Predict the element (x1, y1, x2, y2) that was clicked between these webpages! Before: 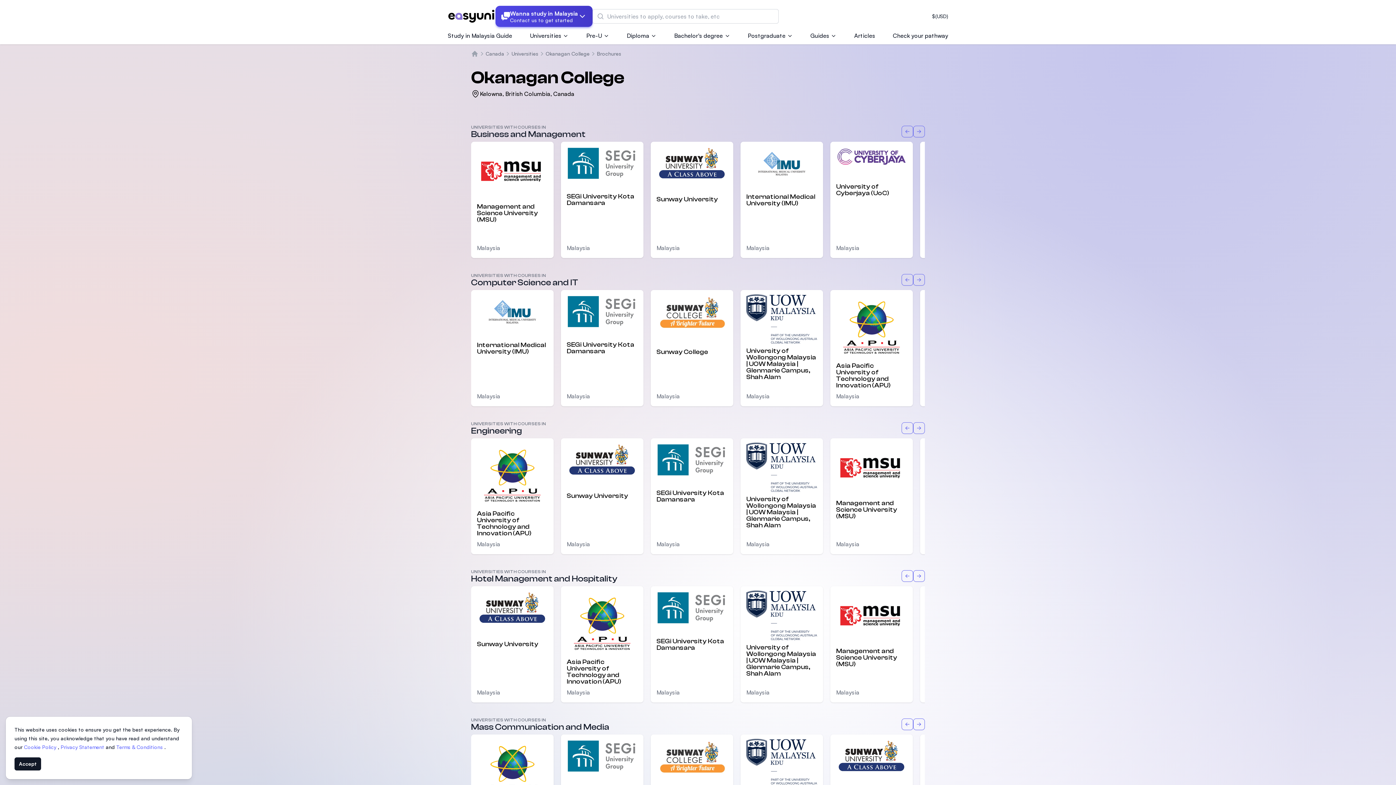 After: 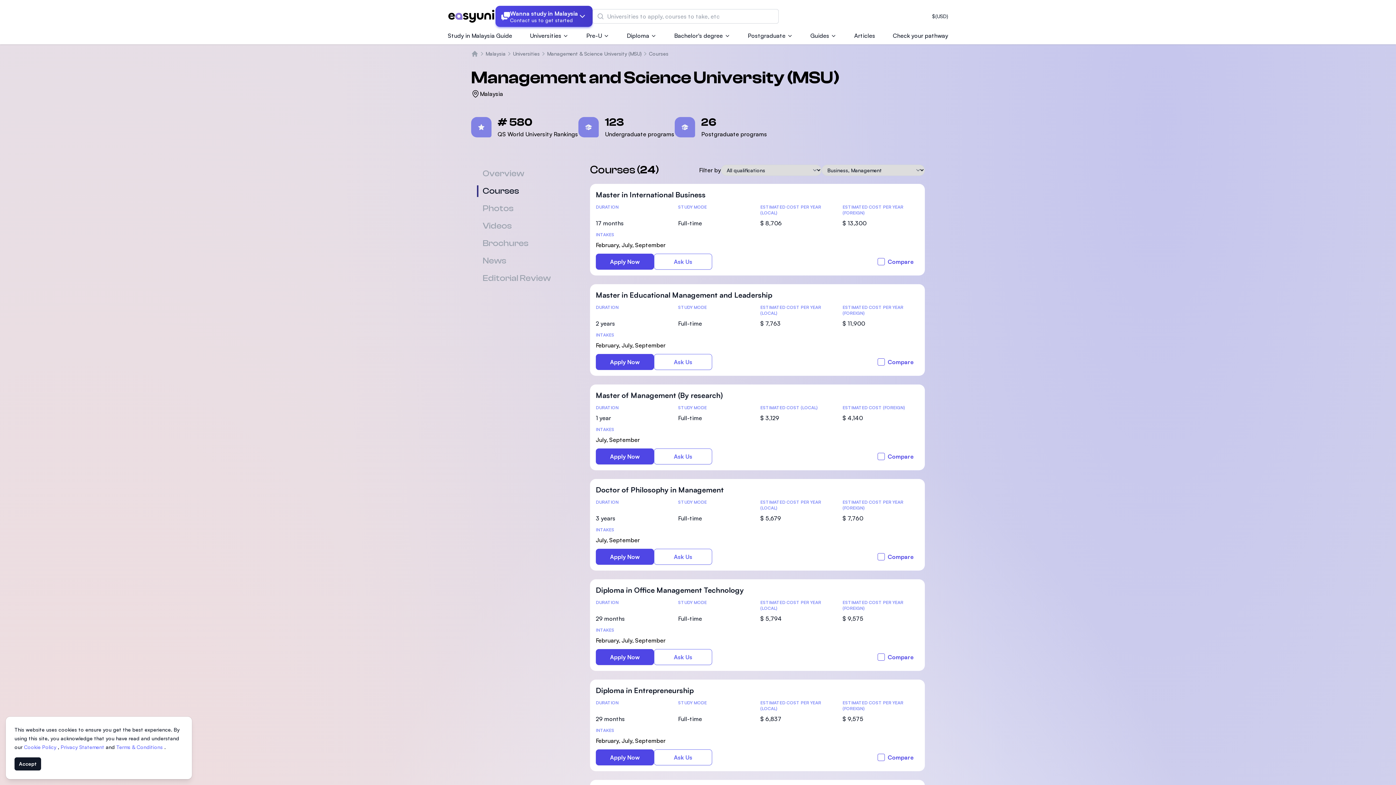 Action: bbox: (477, 197, 548, 229) label: Management and Science University (MSU)